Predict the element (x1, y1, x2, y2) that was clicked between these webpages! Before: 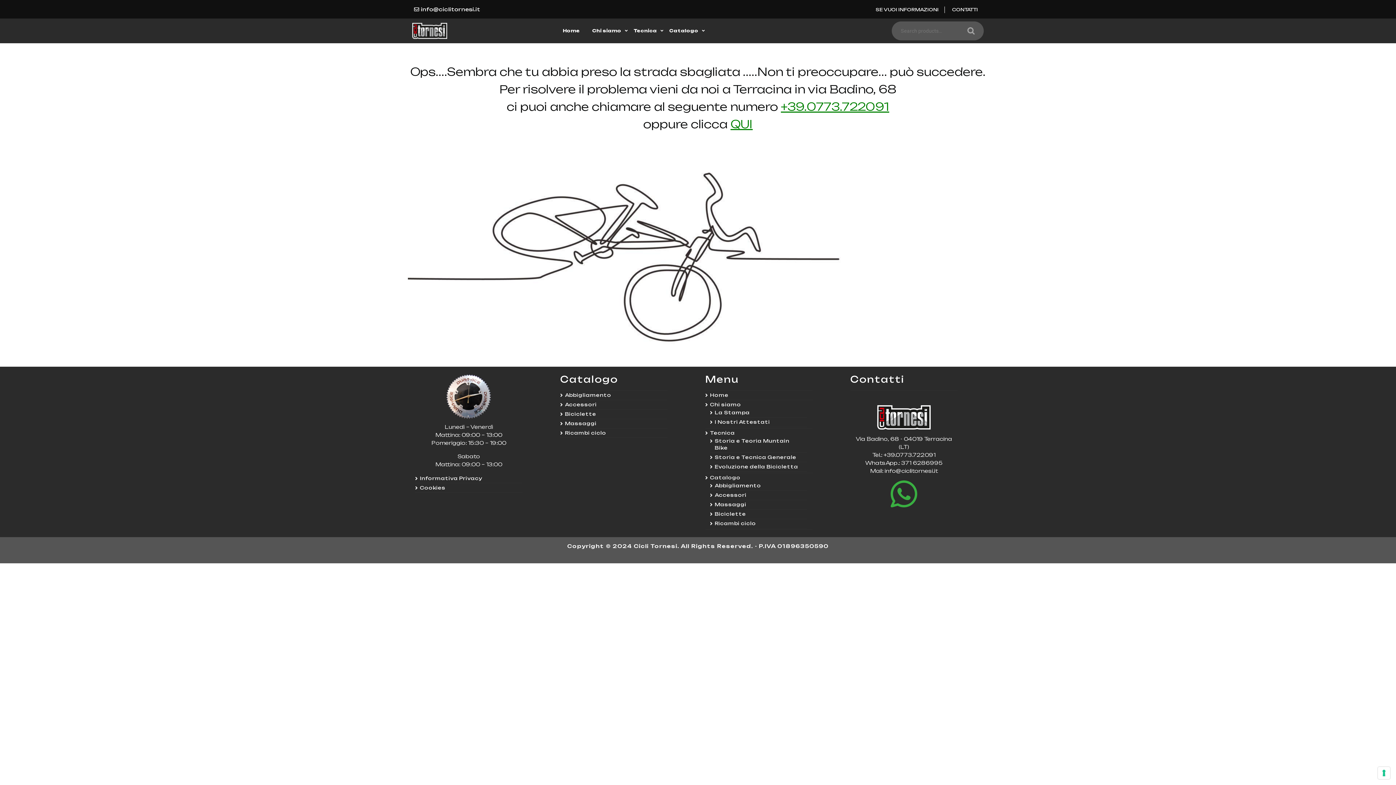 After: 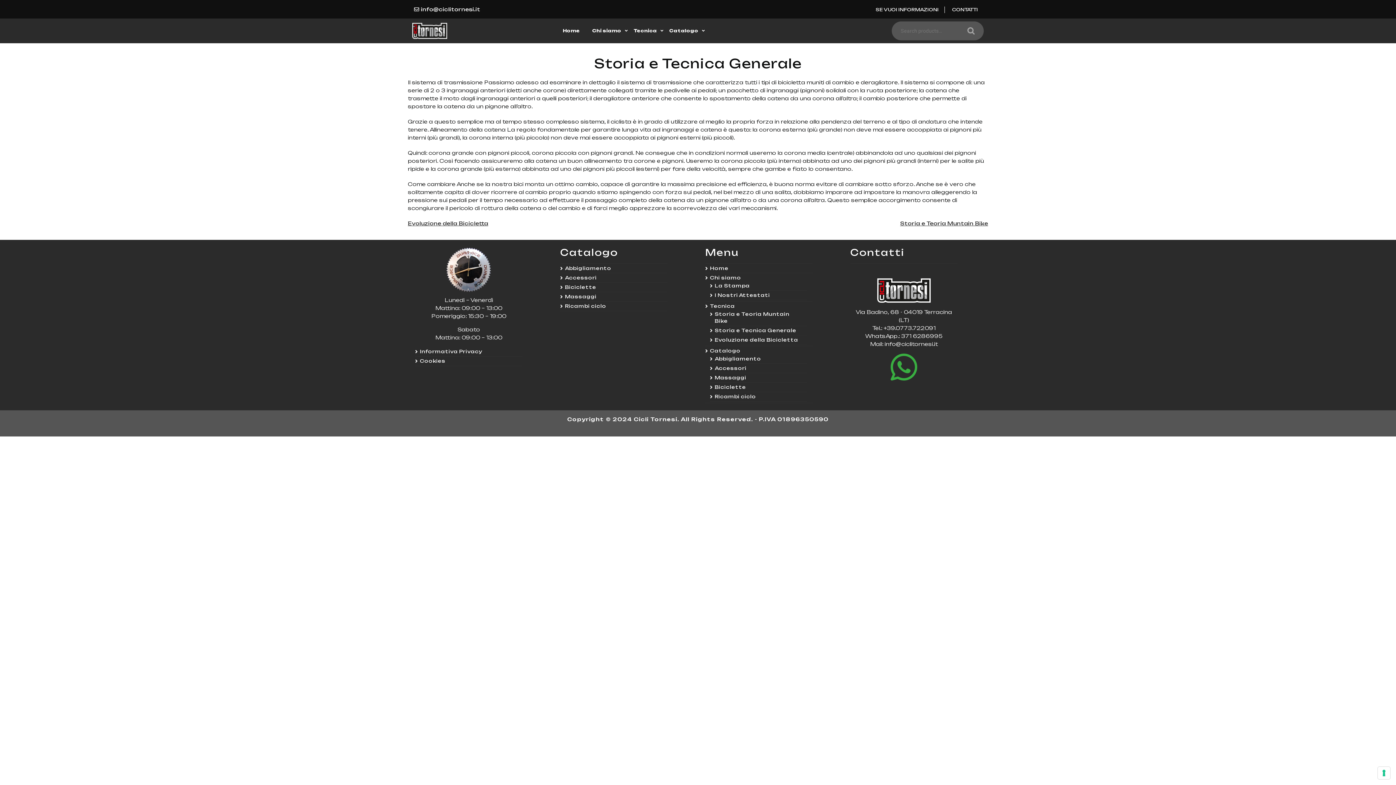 Action: label: Storia e Tecnica Generale bbox: (714, 454, 796, 460)